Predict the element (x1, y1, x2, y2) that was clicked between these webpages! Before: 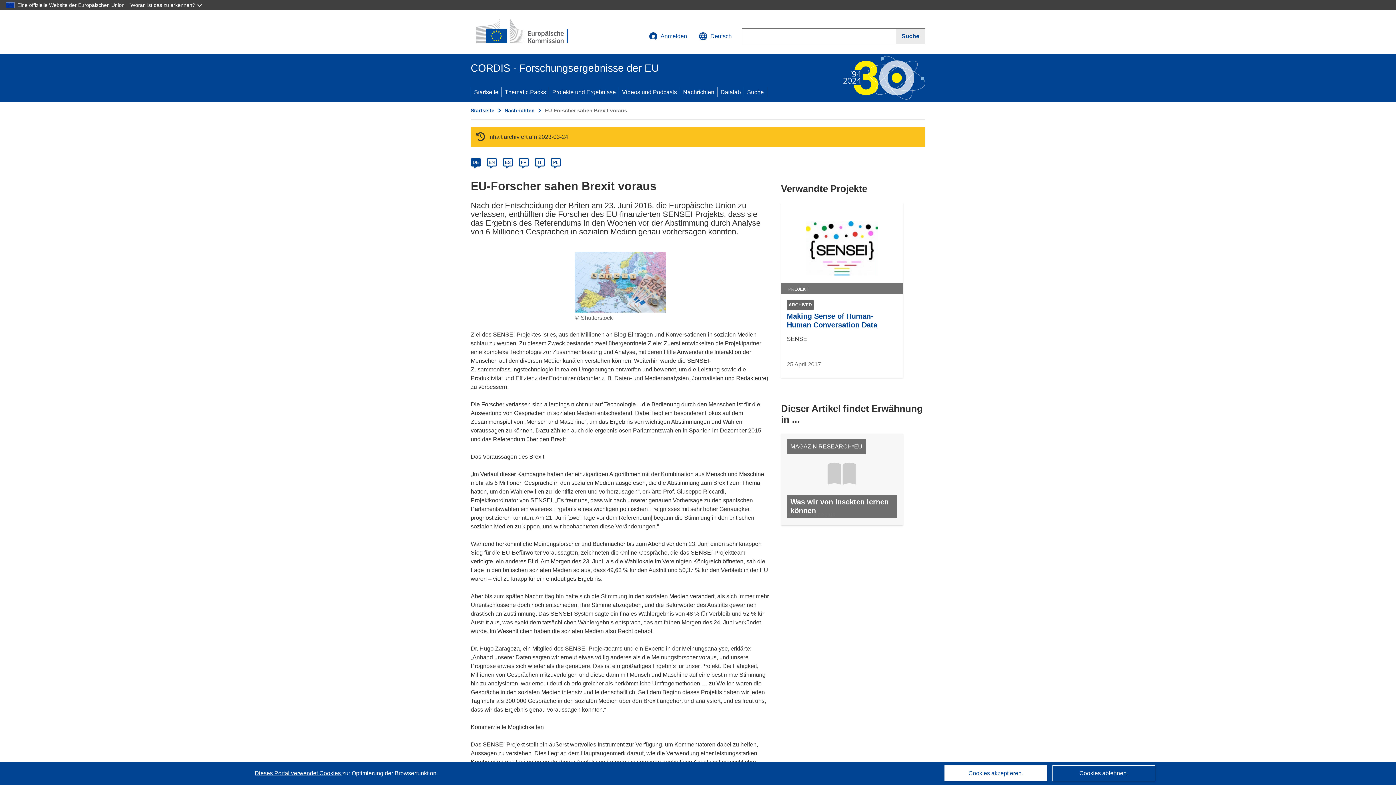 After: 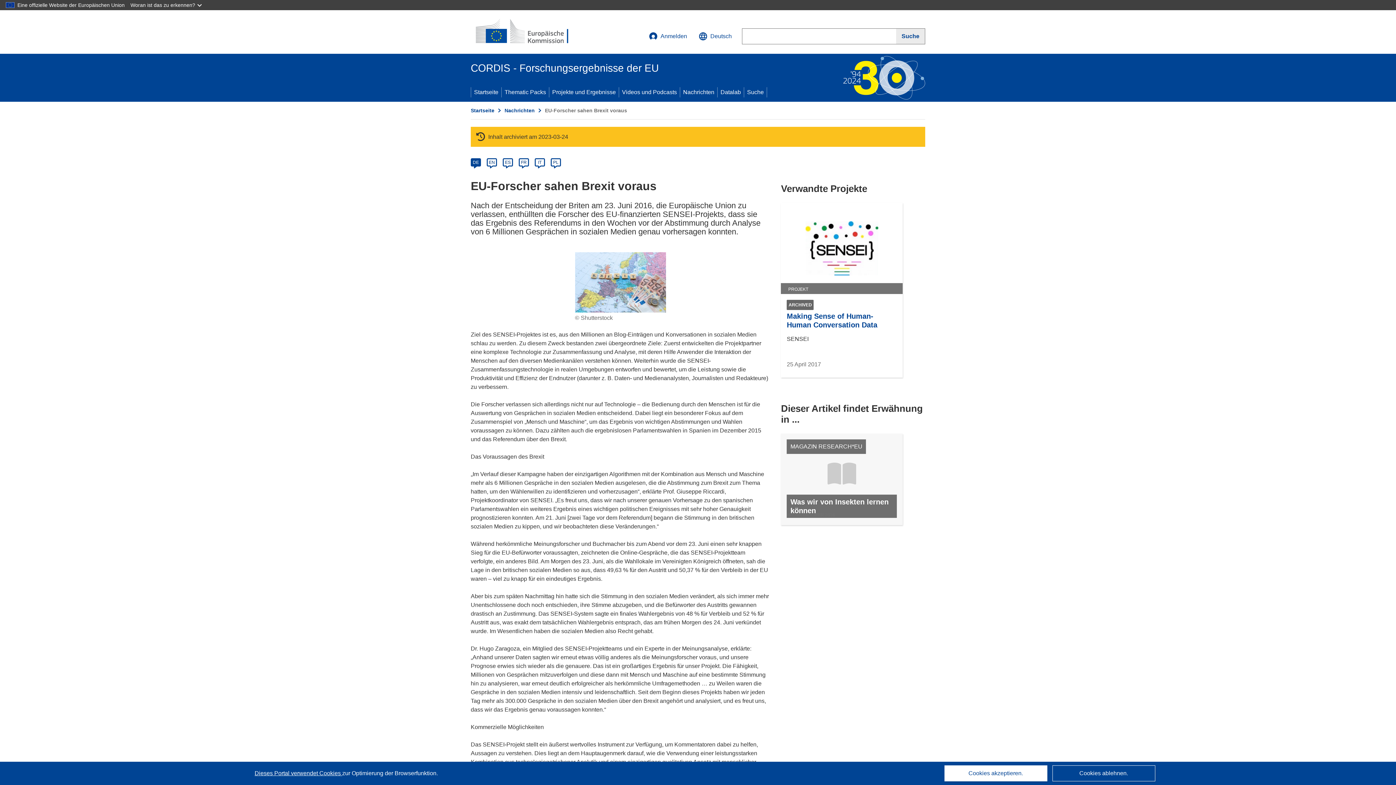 Action: label: de bbox: (472, 160, 479, 165)